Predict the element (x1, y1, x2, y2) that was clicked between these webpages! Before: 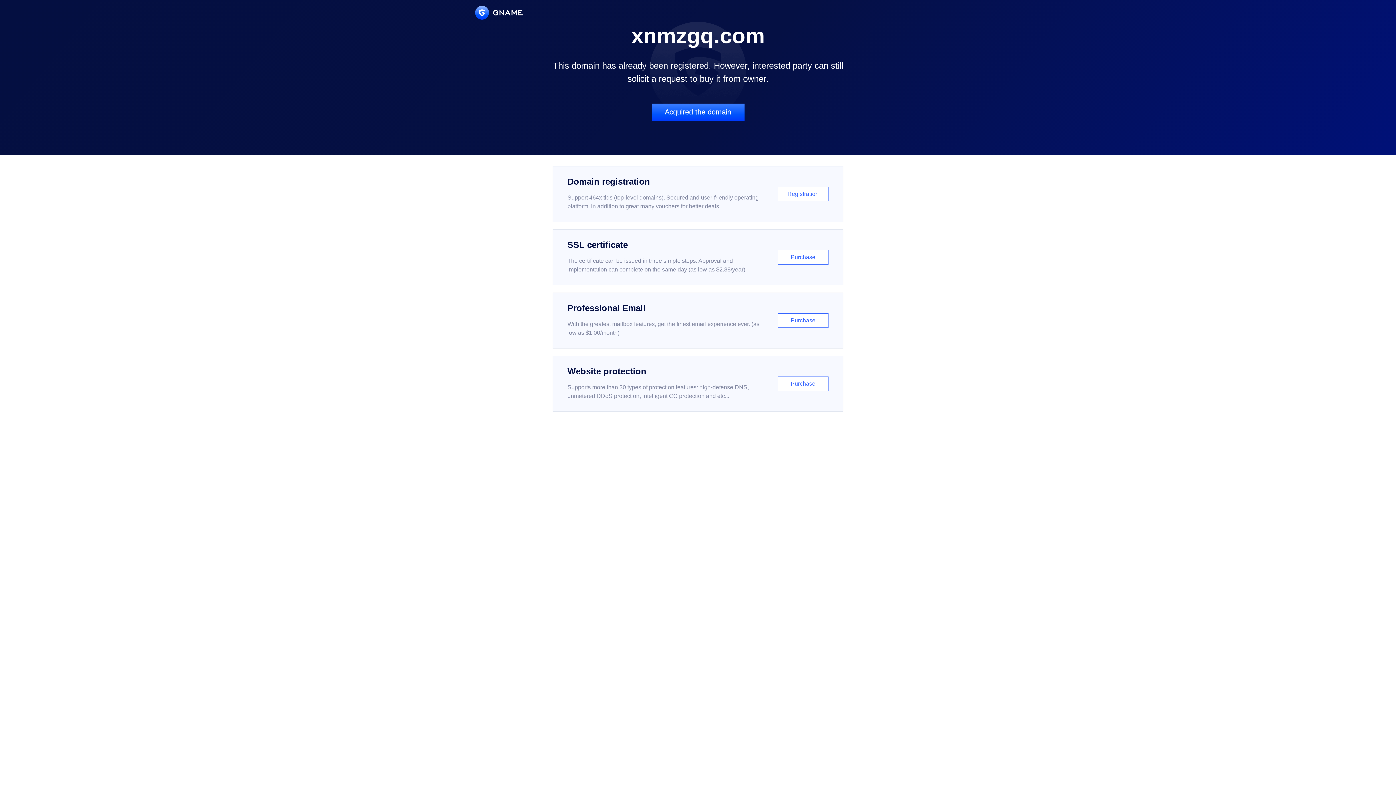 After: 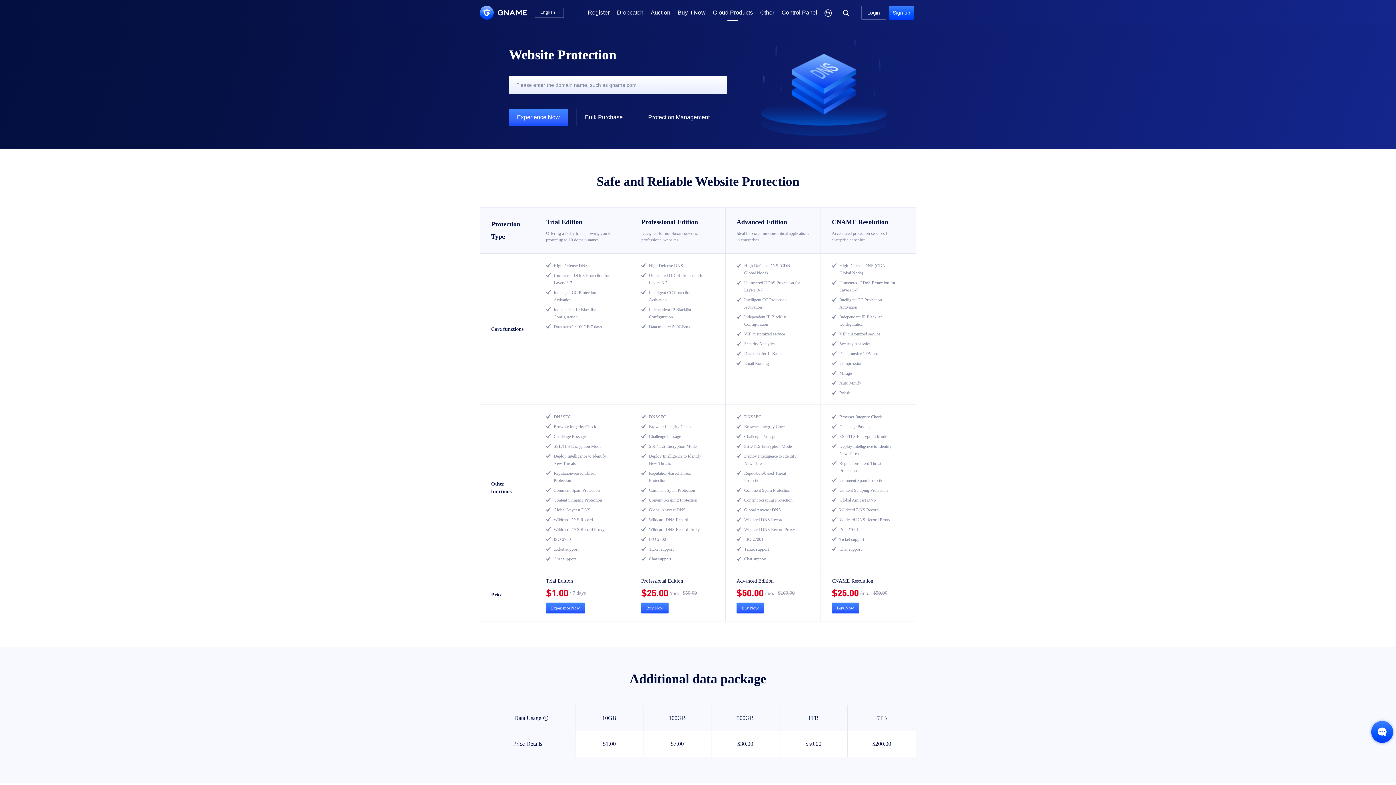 Action: label: Website protection

Supports more than 30 types of protection features: high-defense DNS, unmetered DDoS protection, intelligent CC protection and etc...

Purchase bbox: (552, 356, 843, 412)